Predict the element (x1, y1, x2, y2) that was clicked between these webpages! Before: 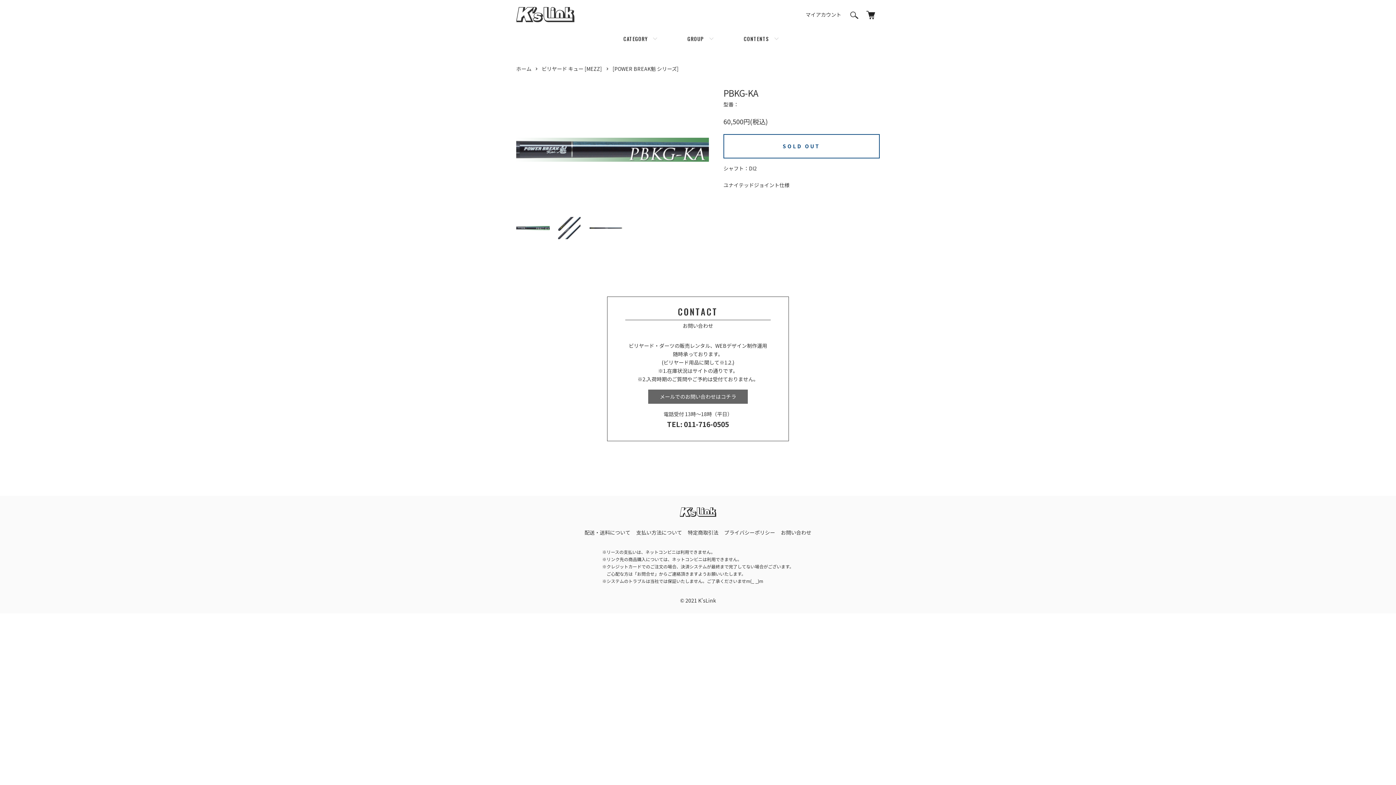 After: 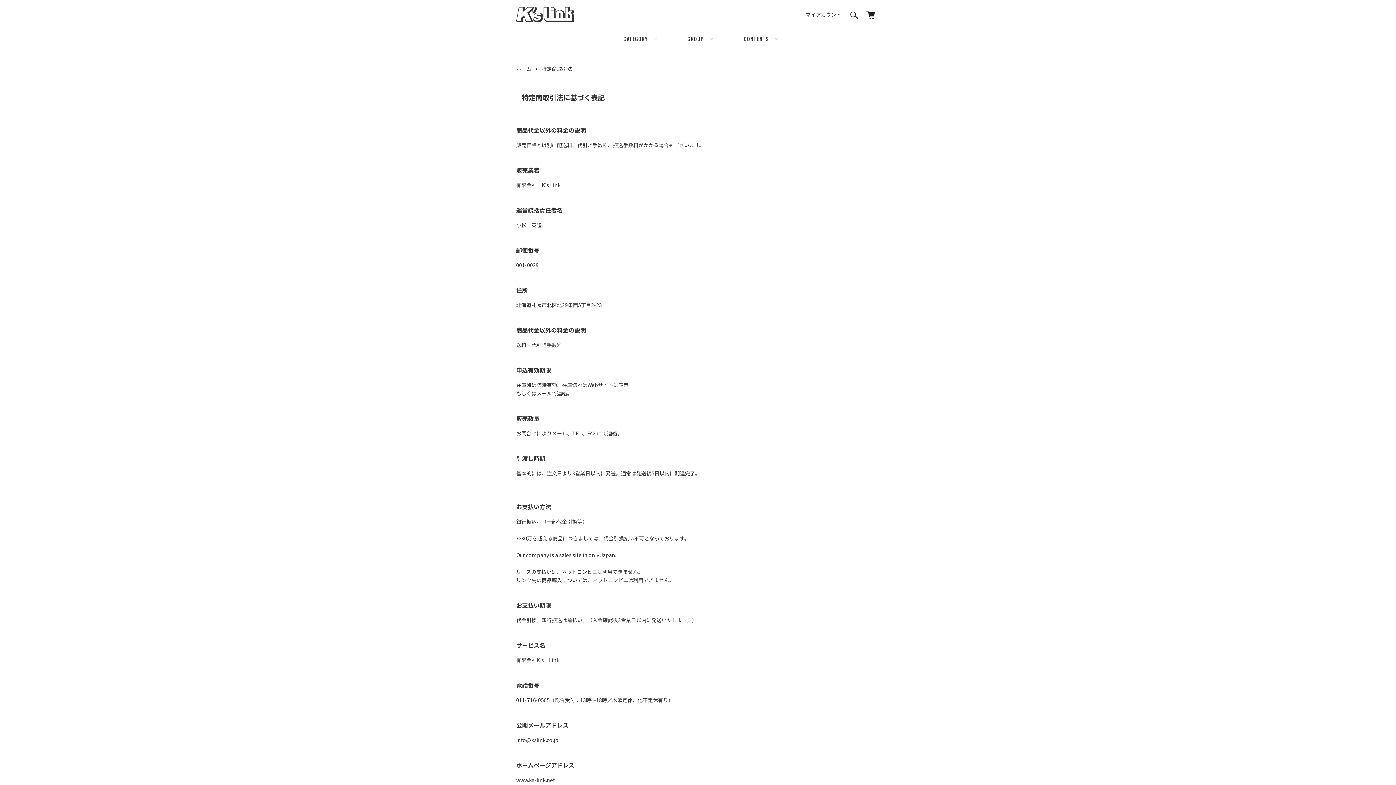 Action: label: 特定商取引法 bbox: (688, 529, 718, 536)